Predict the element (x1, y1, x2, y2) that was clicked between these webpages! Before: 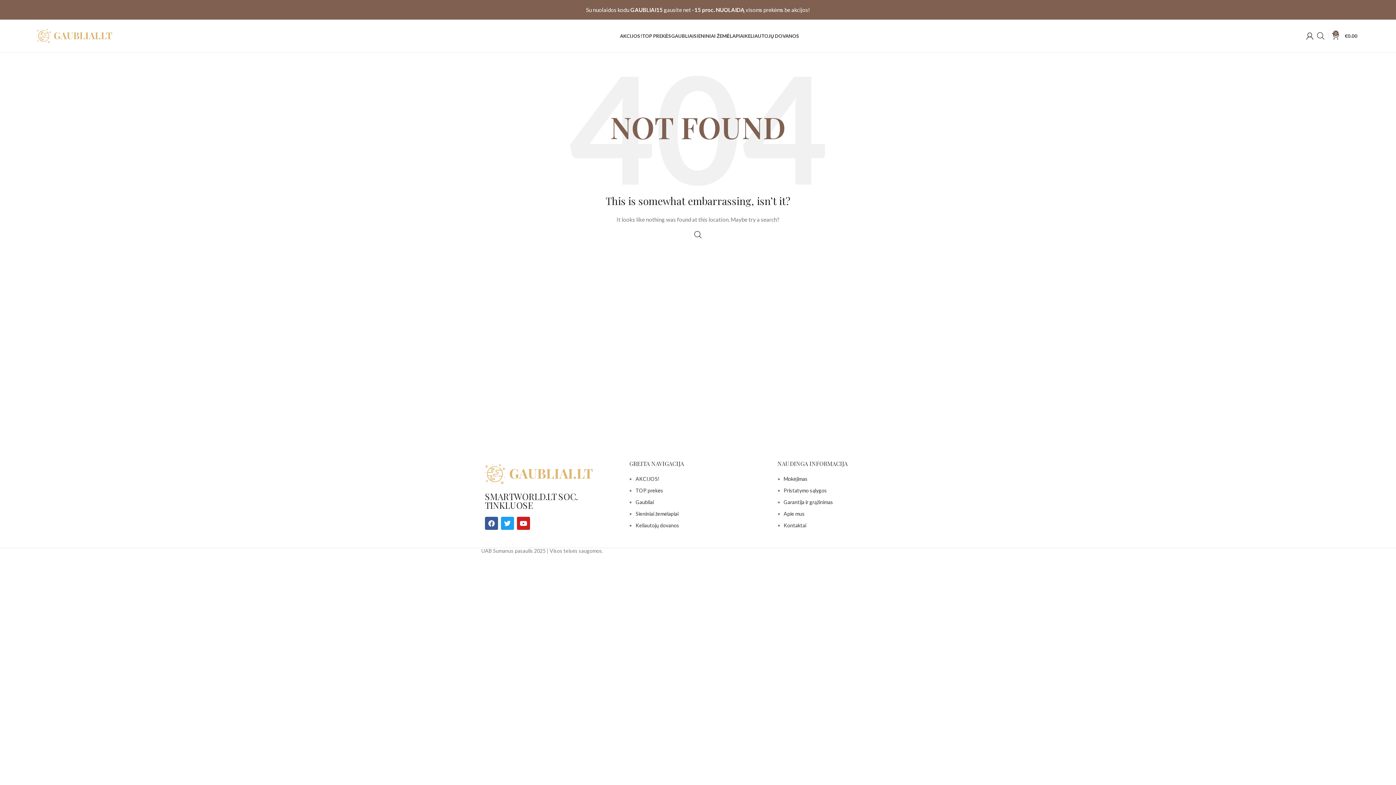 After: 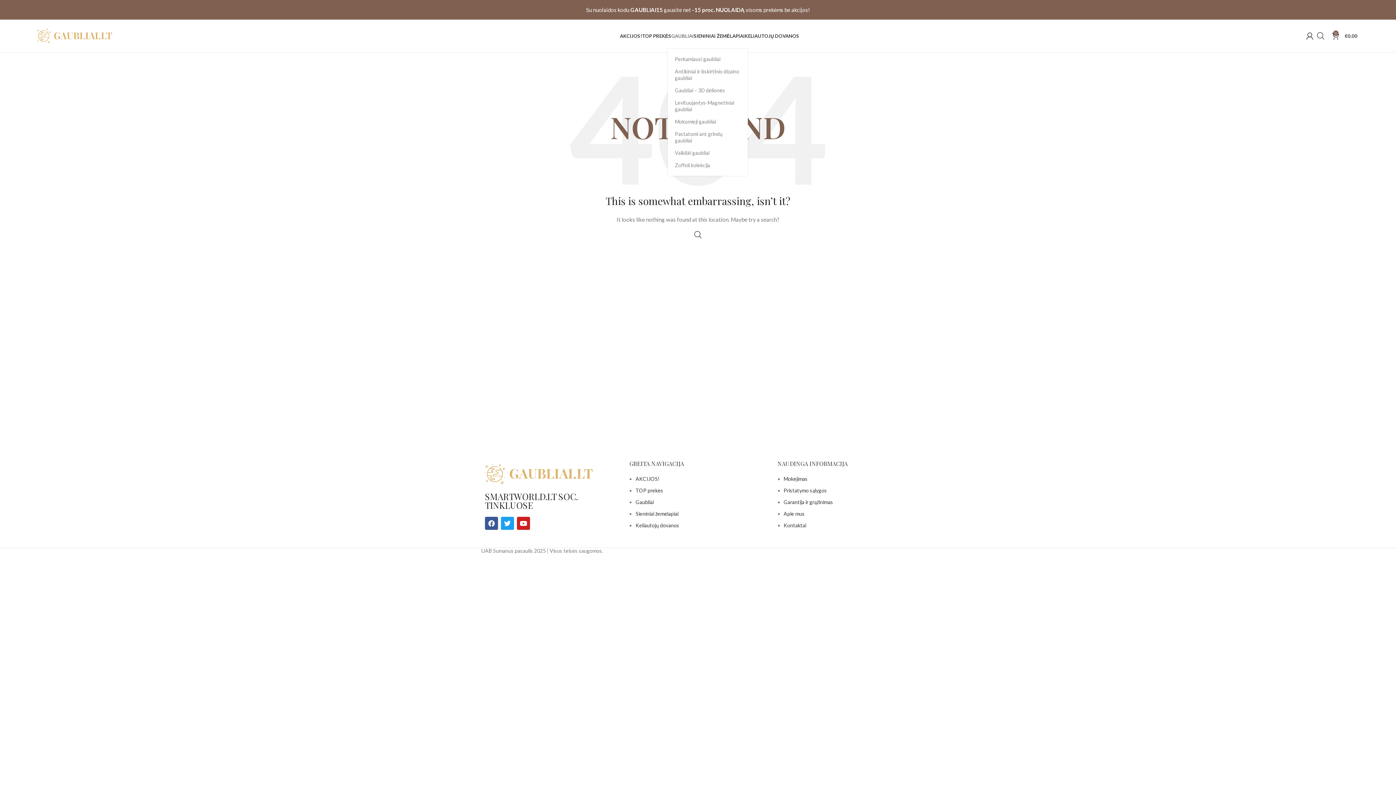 Action: bbox: (671, 28, 694, 43) label: GAUBLIAI